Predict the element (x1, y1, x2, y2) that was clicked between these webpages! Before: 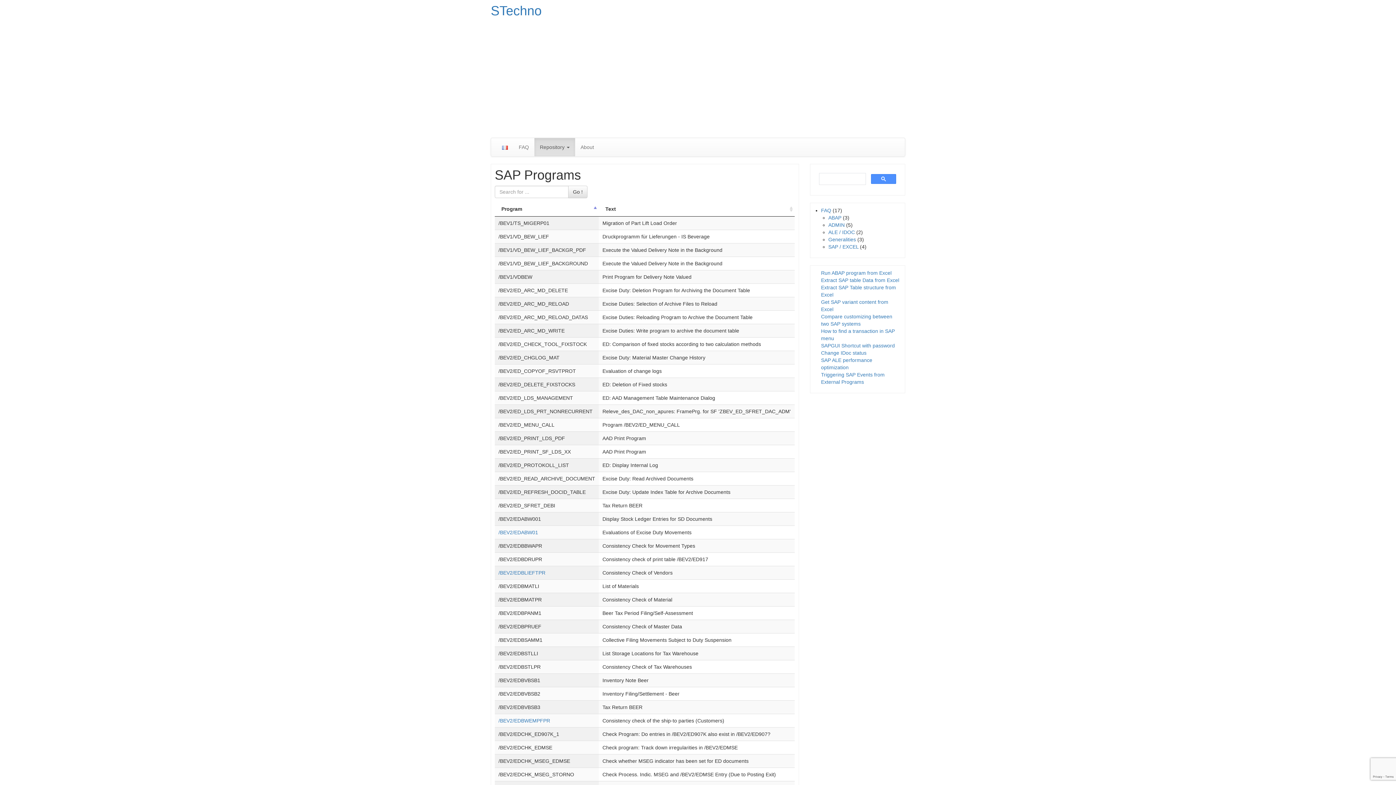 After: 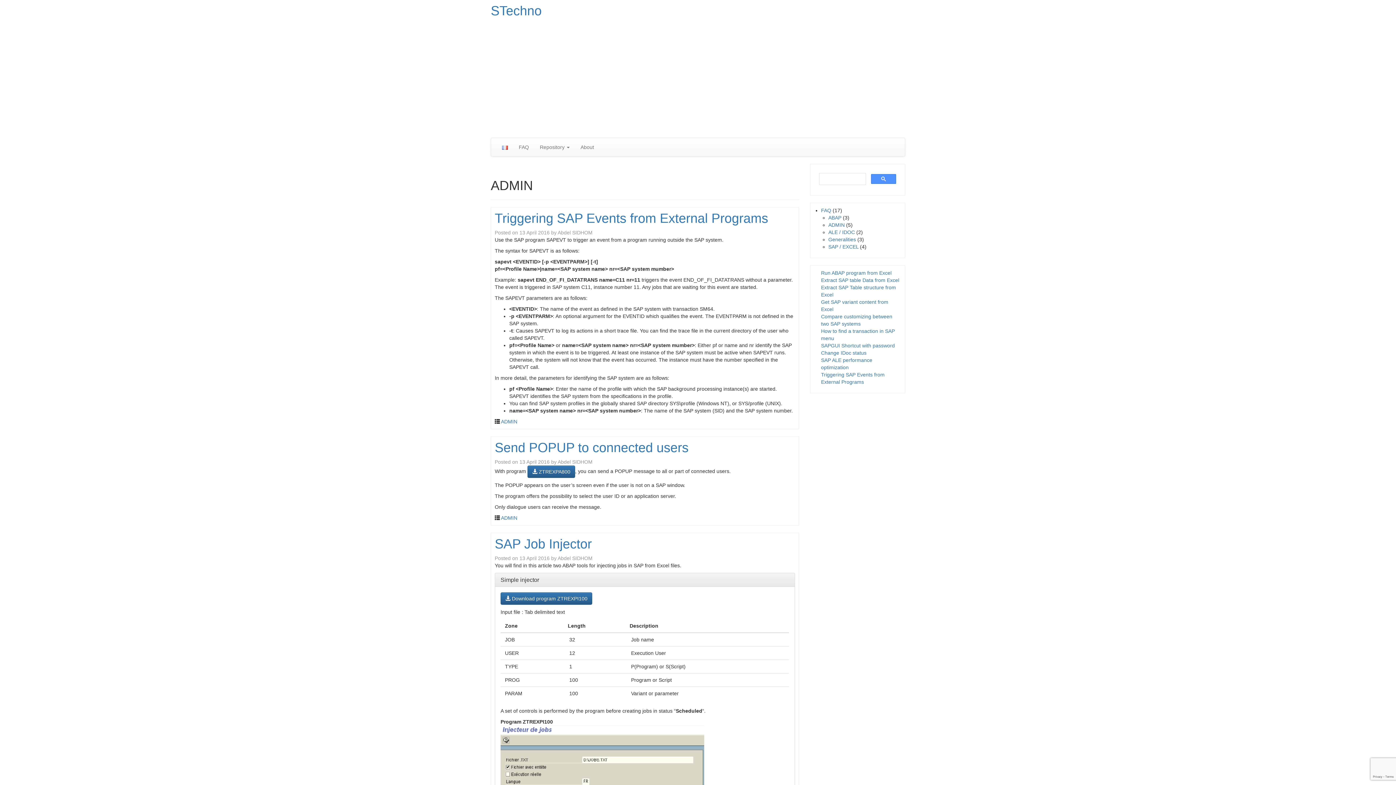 Action: bbox: (828, 222, 844, 228) label: ADMIN